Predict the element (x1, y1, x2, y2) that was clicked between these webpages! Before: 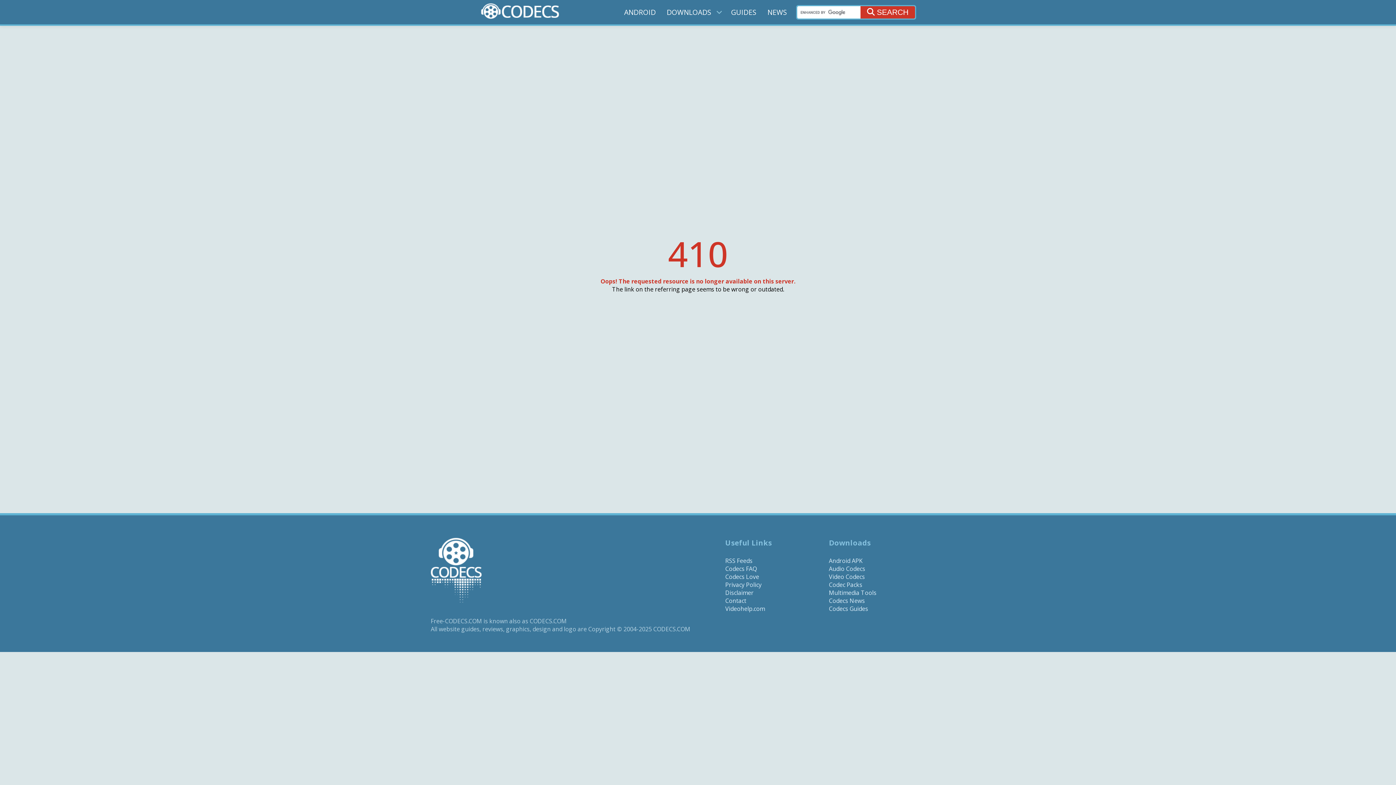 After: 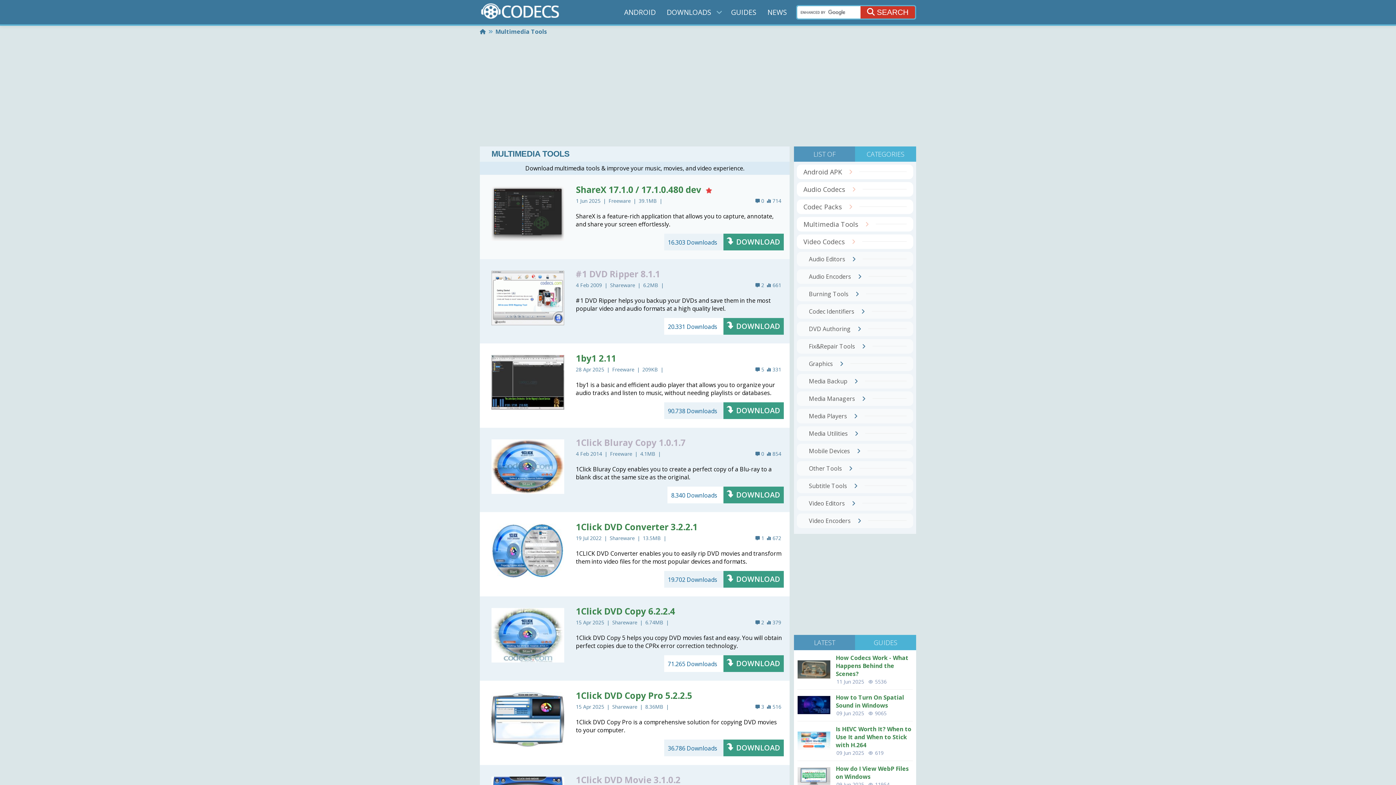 Action: bbox: (829, 589, 876, 597) label: Multimedia Tools